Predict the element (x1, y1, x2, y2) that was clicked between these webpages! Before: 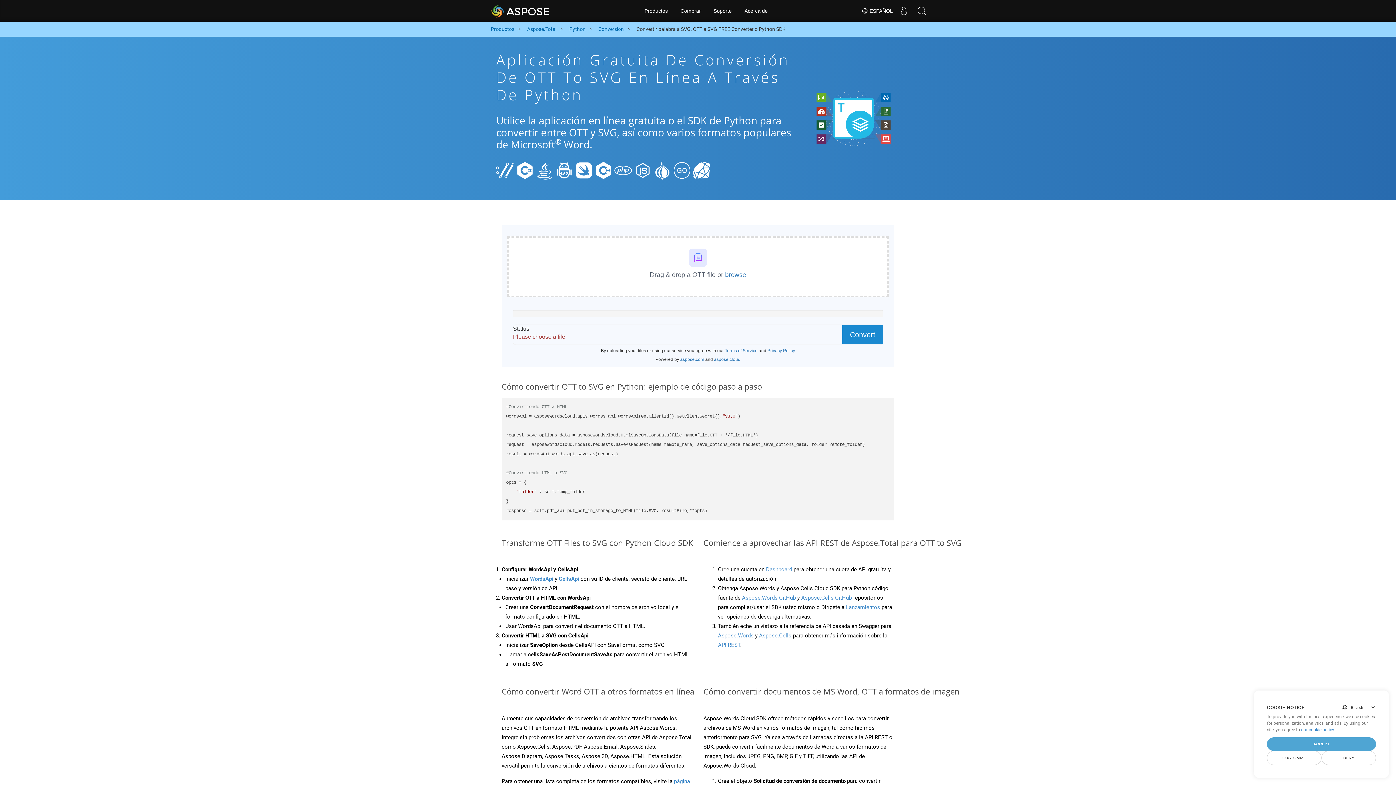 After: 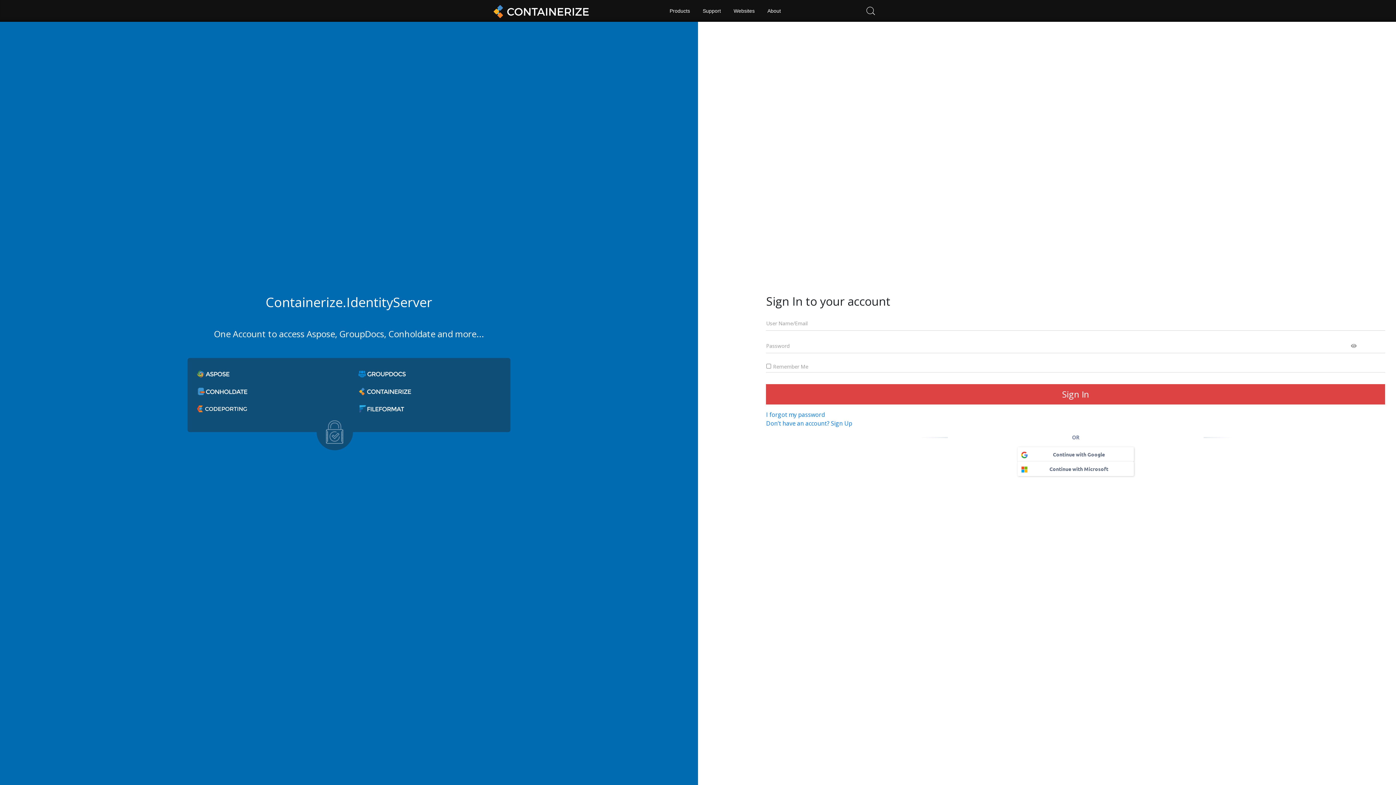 Action: bbox: (675, 0, 706, 21) label: Comprar